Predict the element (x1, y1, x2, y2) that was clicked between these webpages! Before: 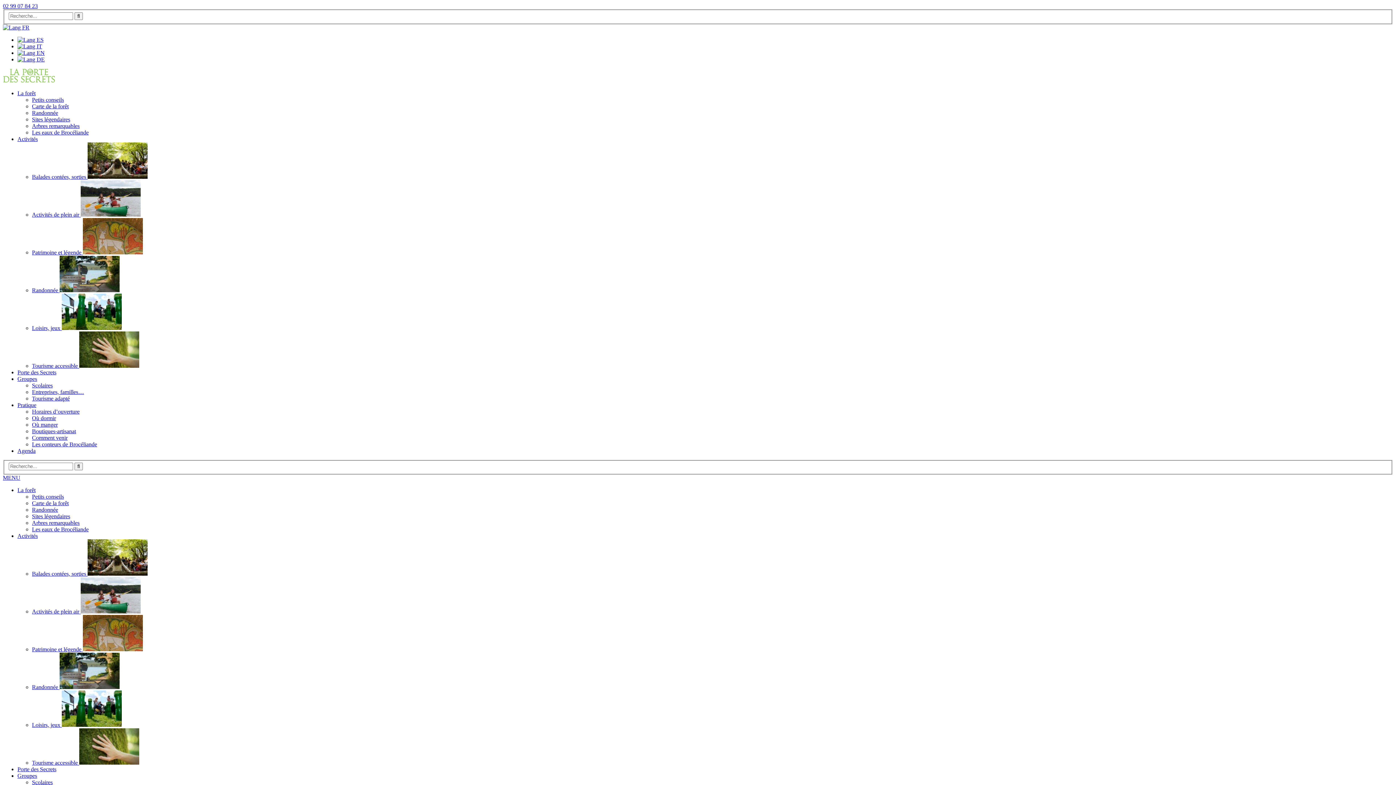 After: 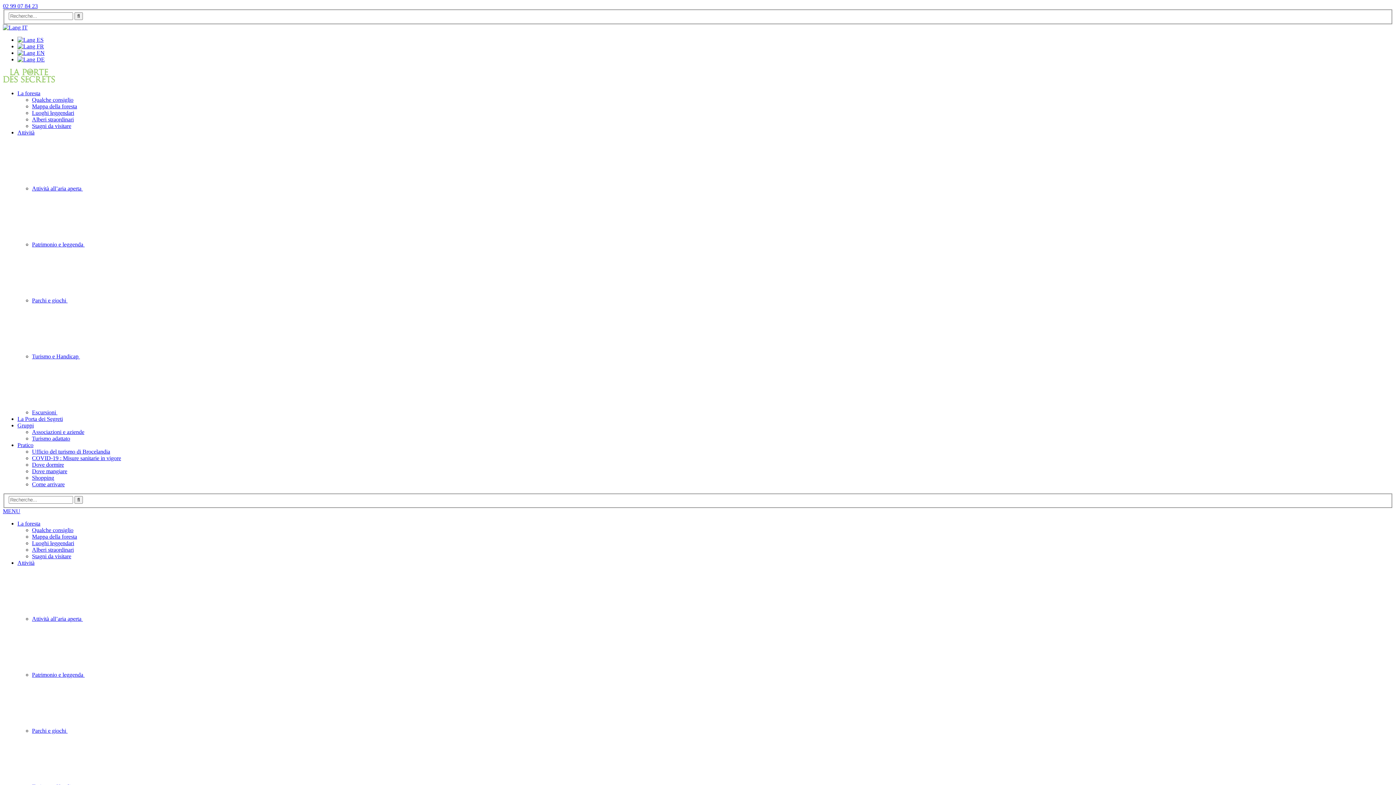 Action: bbox: (17, 43, 42, 49)